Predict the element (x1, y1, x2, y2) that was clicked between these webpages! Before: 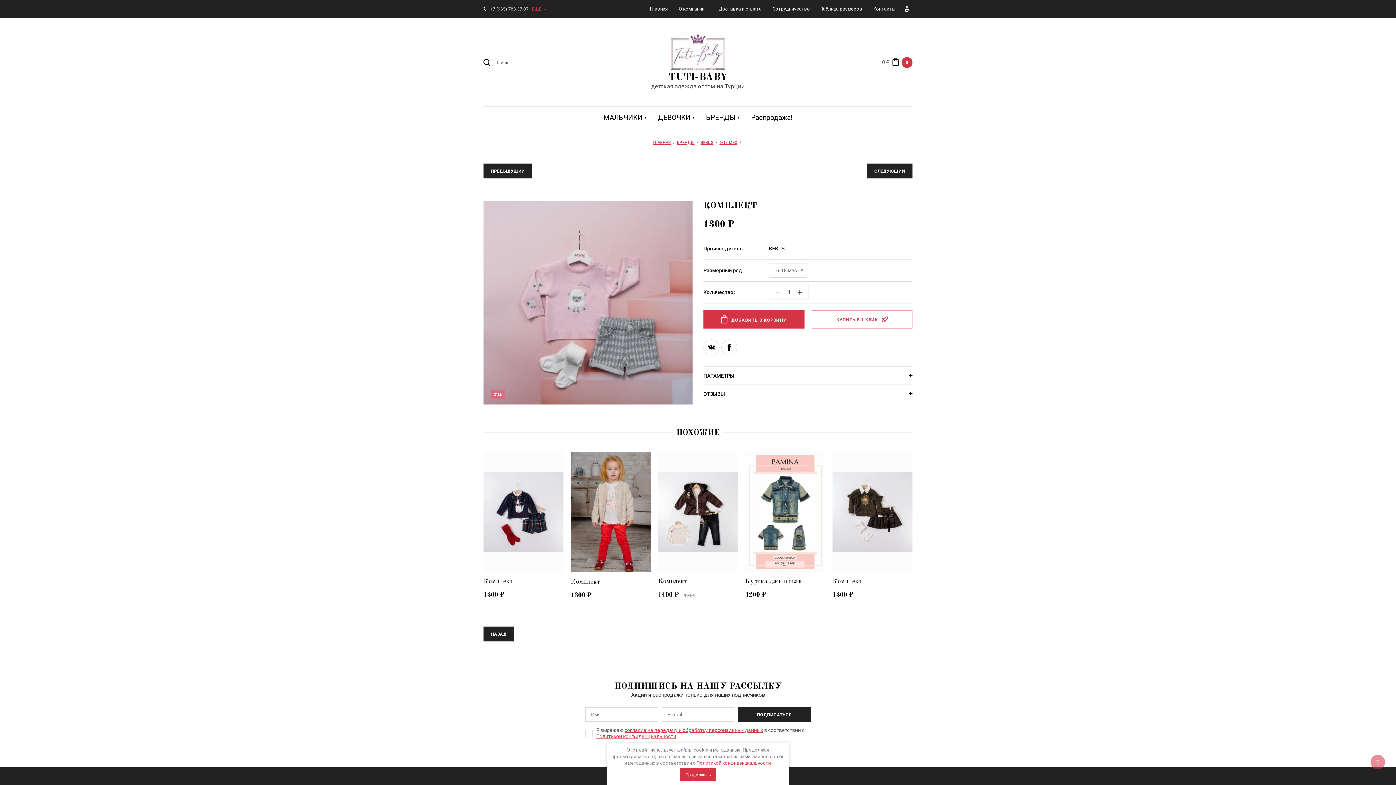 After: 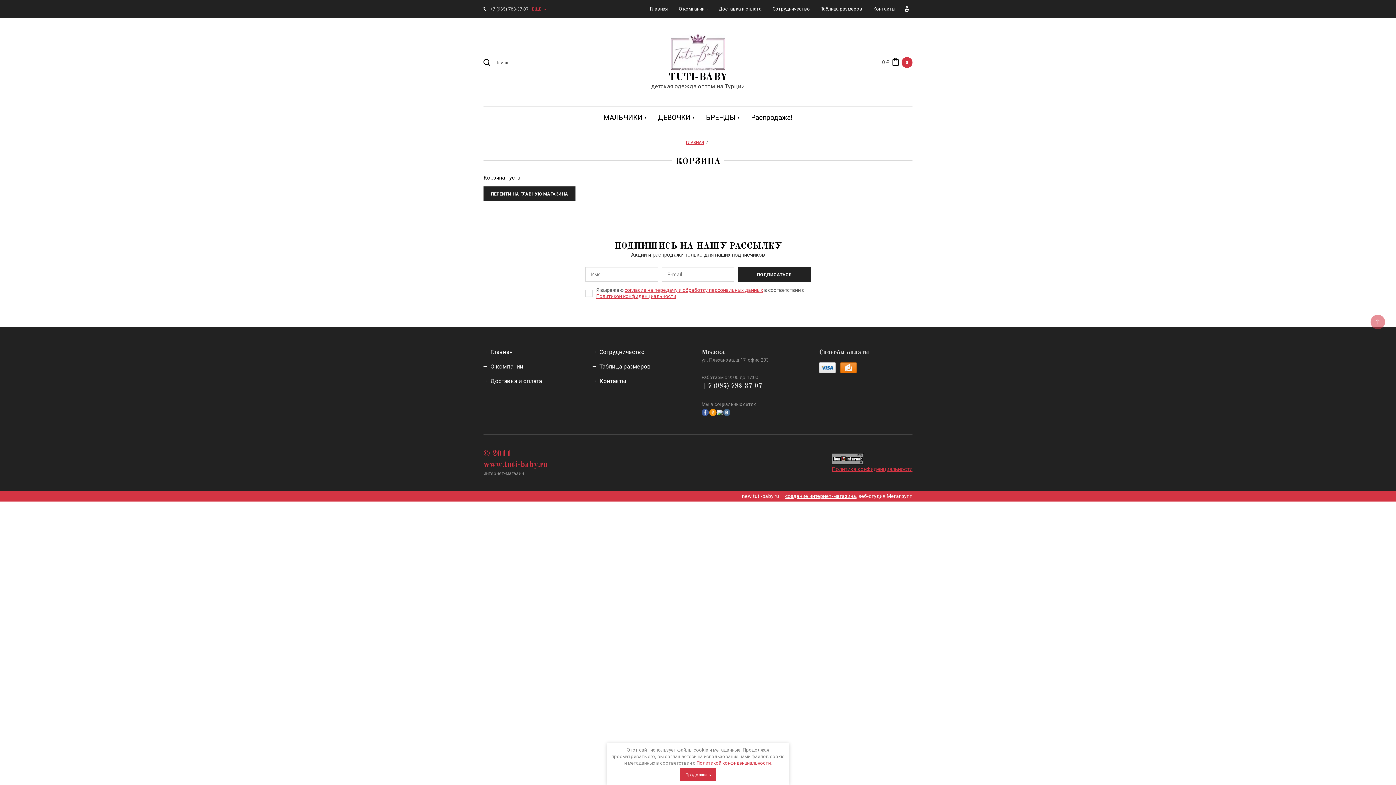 Action: label: 0 ₽
0 bbox: (840, 56, 912, 67)